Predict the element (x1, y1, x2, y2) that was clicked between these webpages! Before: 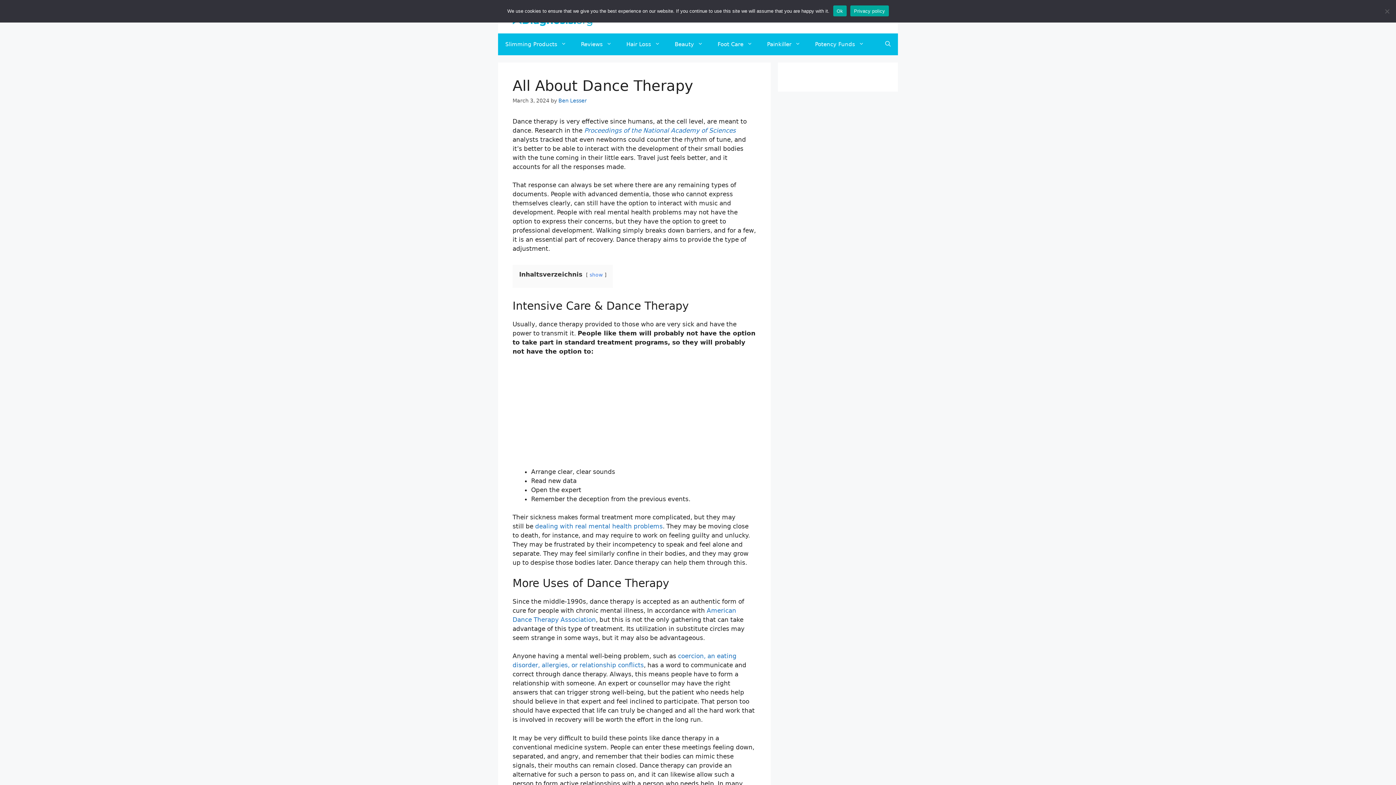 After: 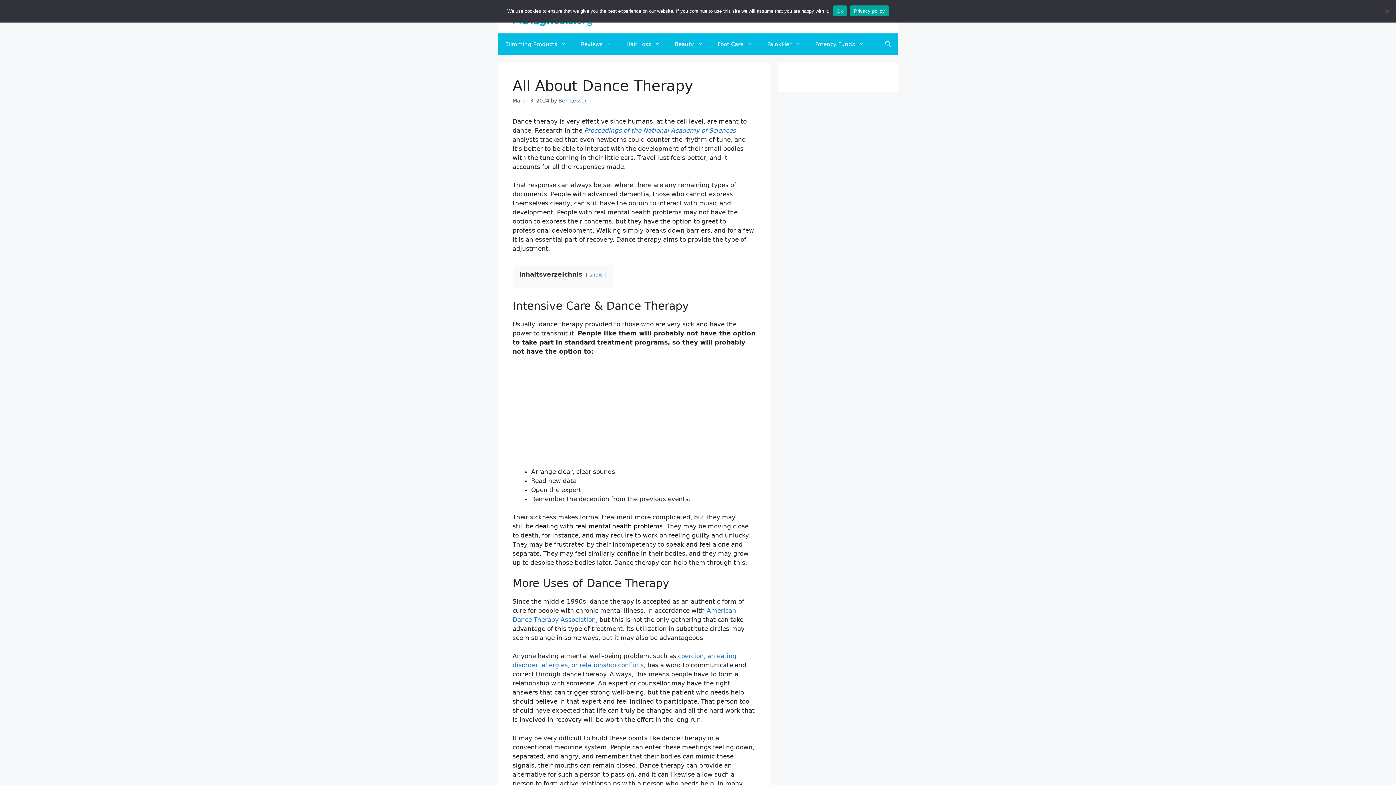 Action: label: dealing with real mental health problems bbox: (535, 421, 662, 428)